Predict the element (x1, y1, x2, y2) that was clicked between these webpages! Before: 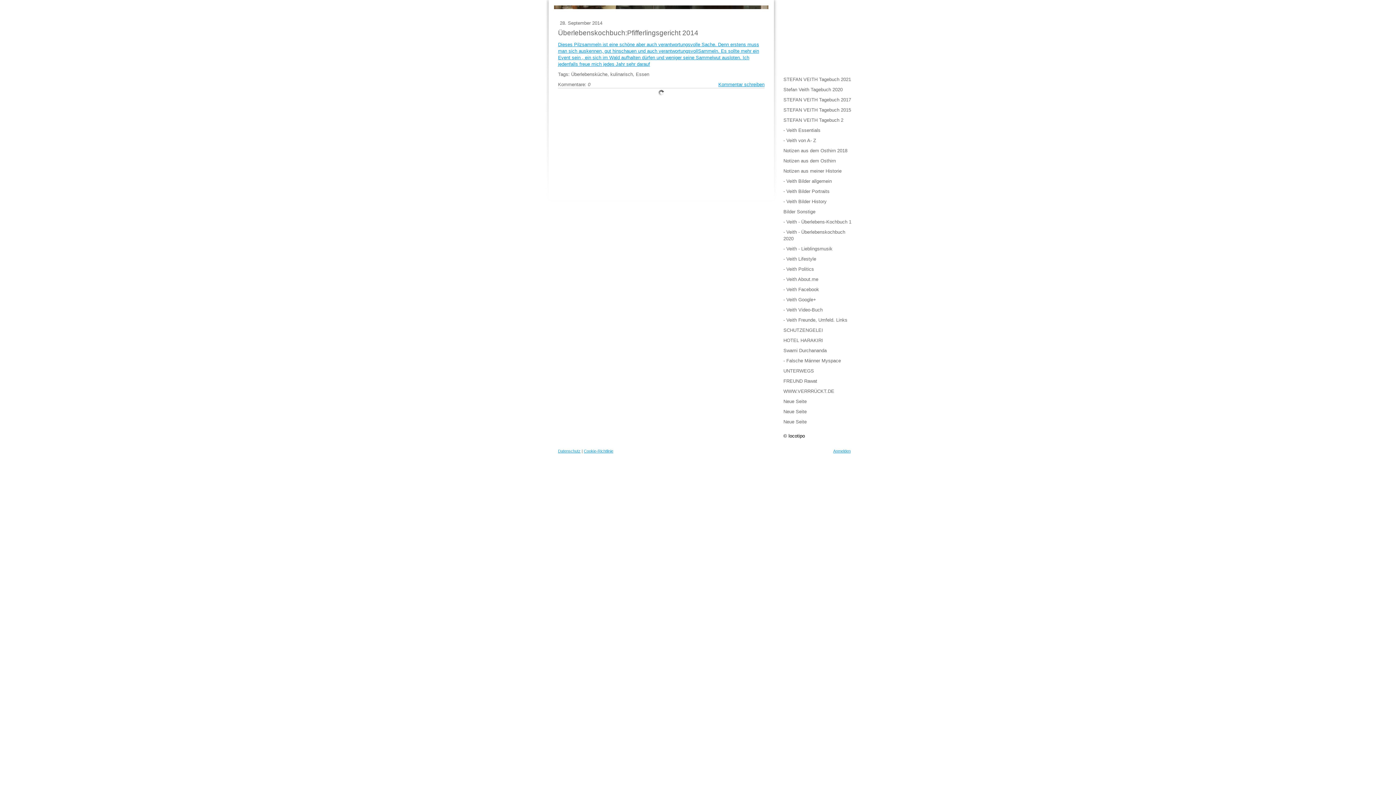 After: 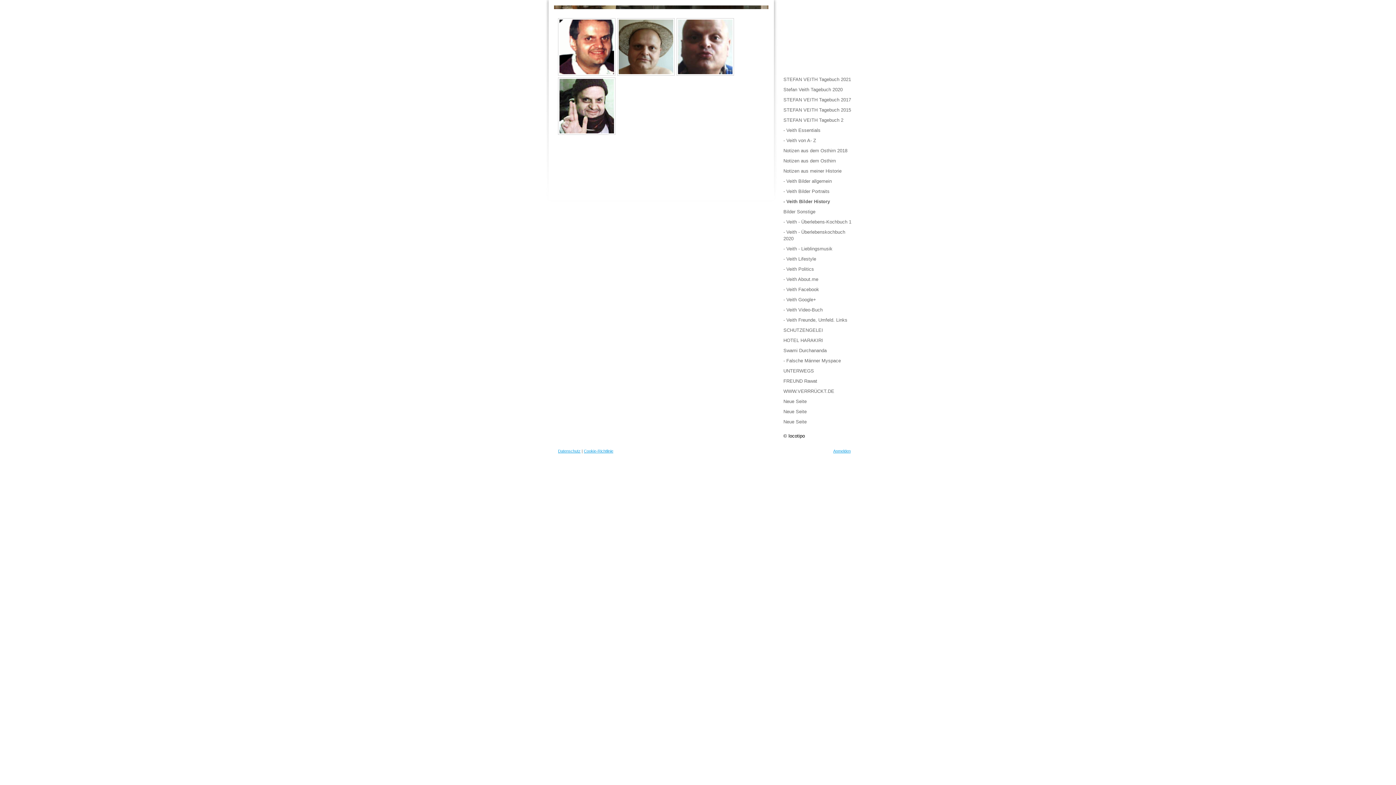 Action: label: - Veith Bilder History bbox: (781, 196, 854, 206)